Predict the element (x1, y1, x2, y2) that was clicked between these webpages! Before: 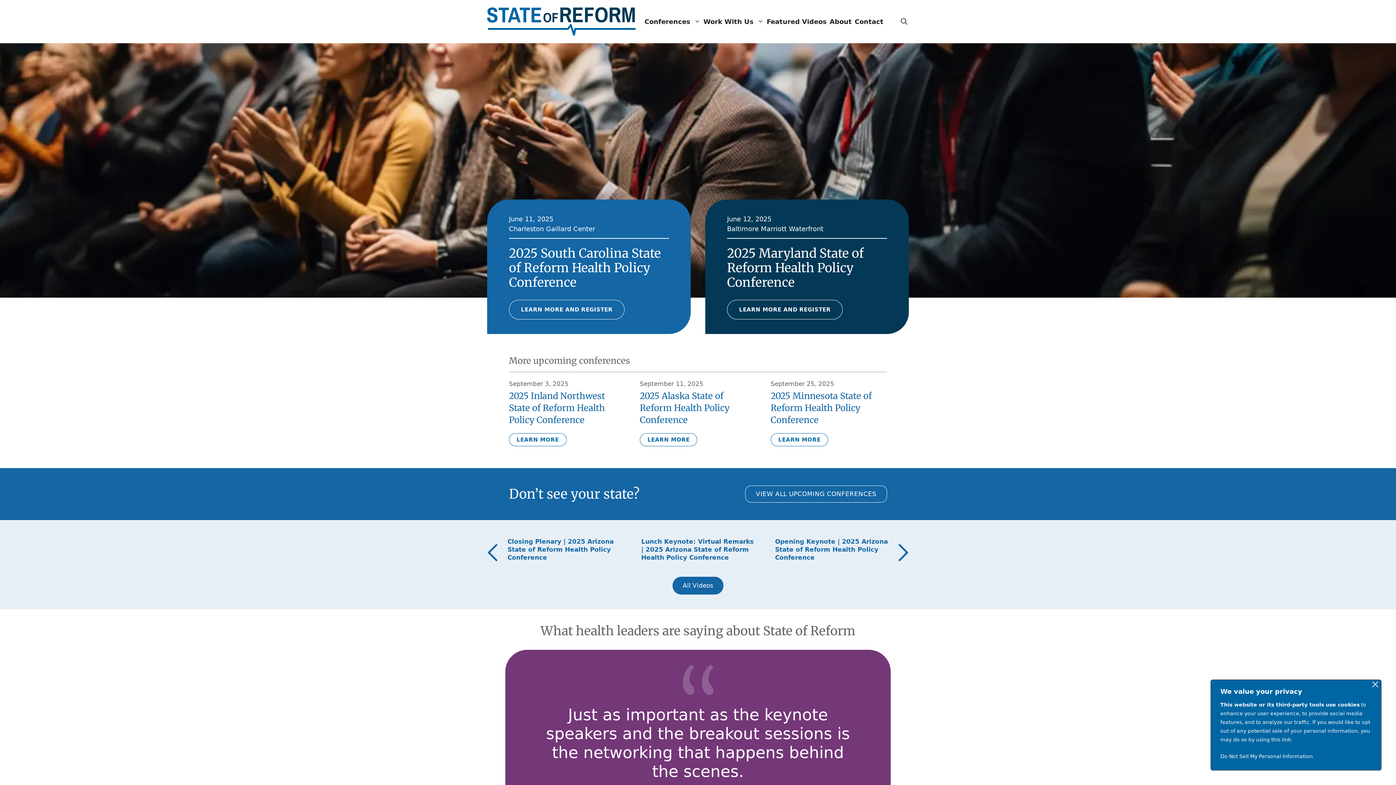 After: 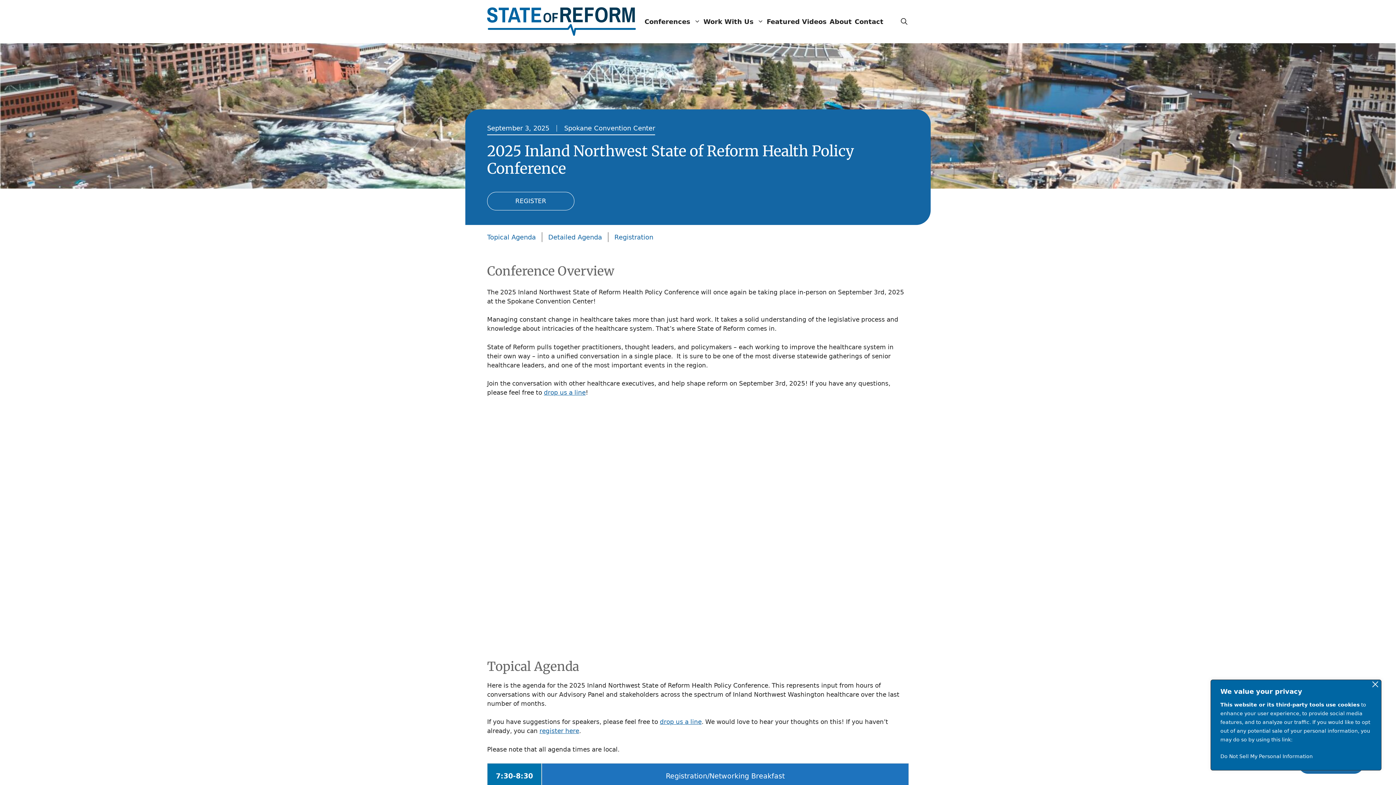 Action: bbox: (509, 433, 566, 446) label: LEARN MORE